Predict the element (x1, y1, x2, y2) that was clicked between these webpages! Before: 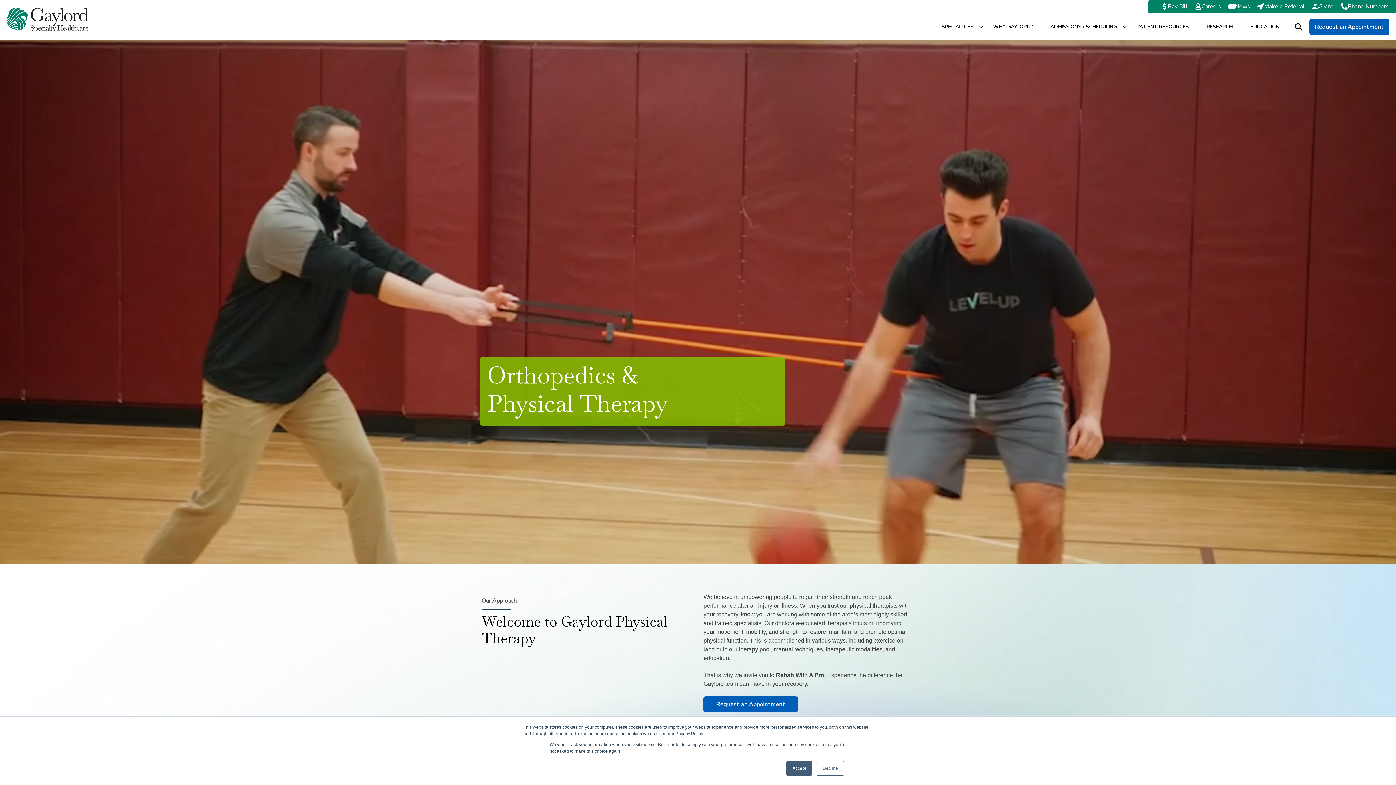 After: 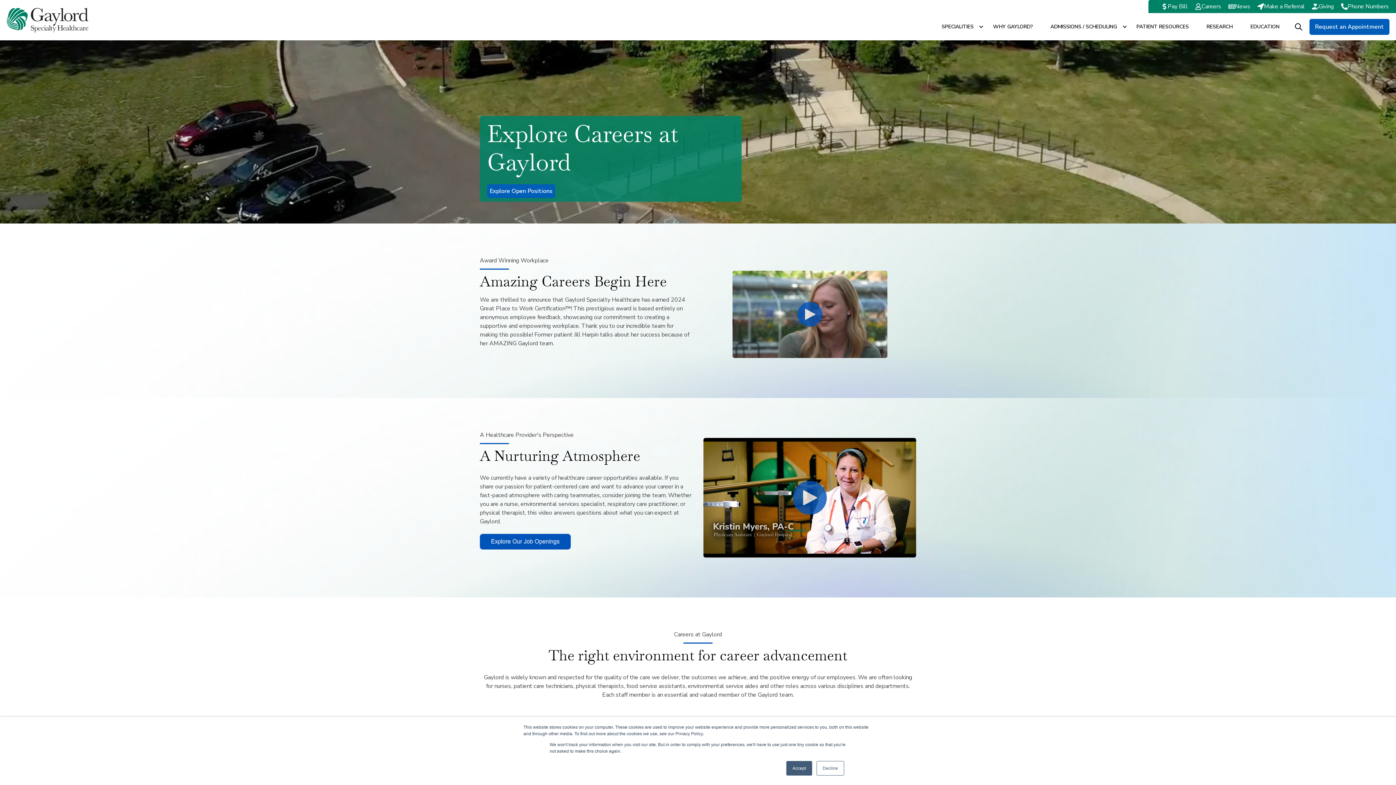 Action: bbox: (1201, 2, 1221, 10) label: Careers